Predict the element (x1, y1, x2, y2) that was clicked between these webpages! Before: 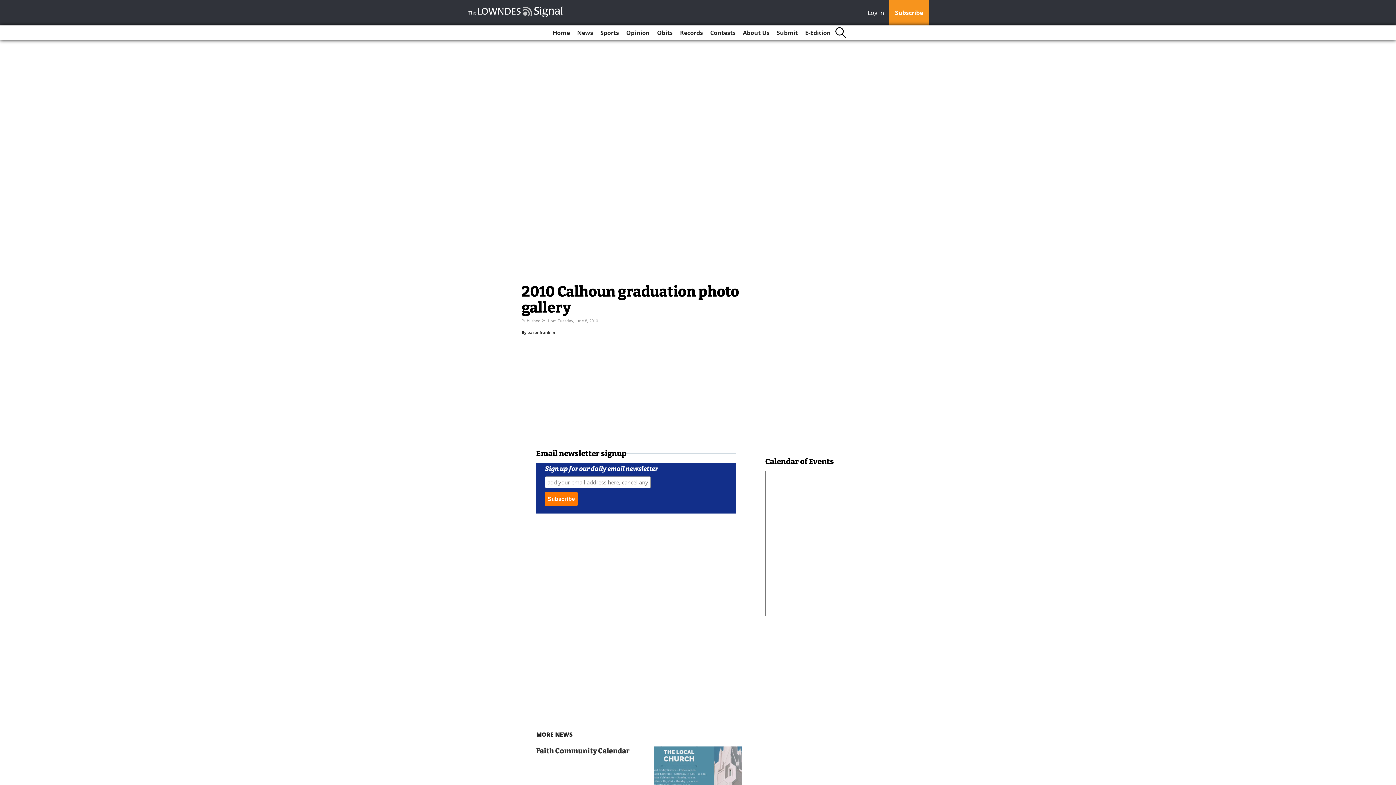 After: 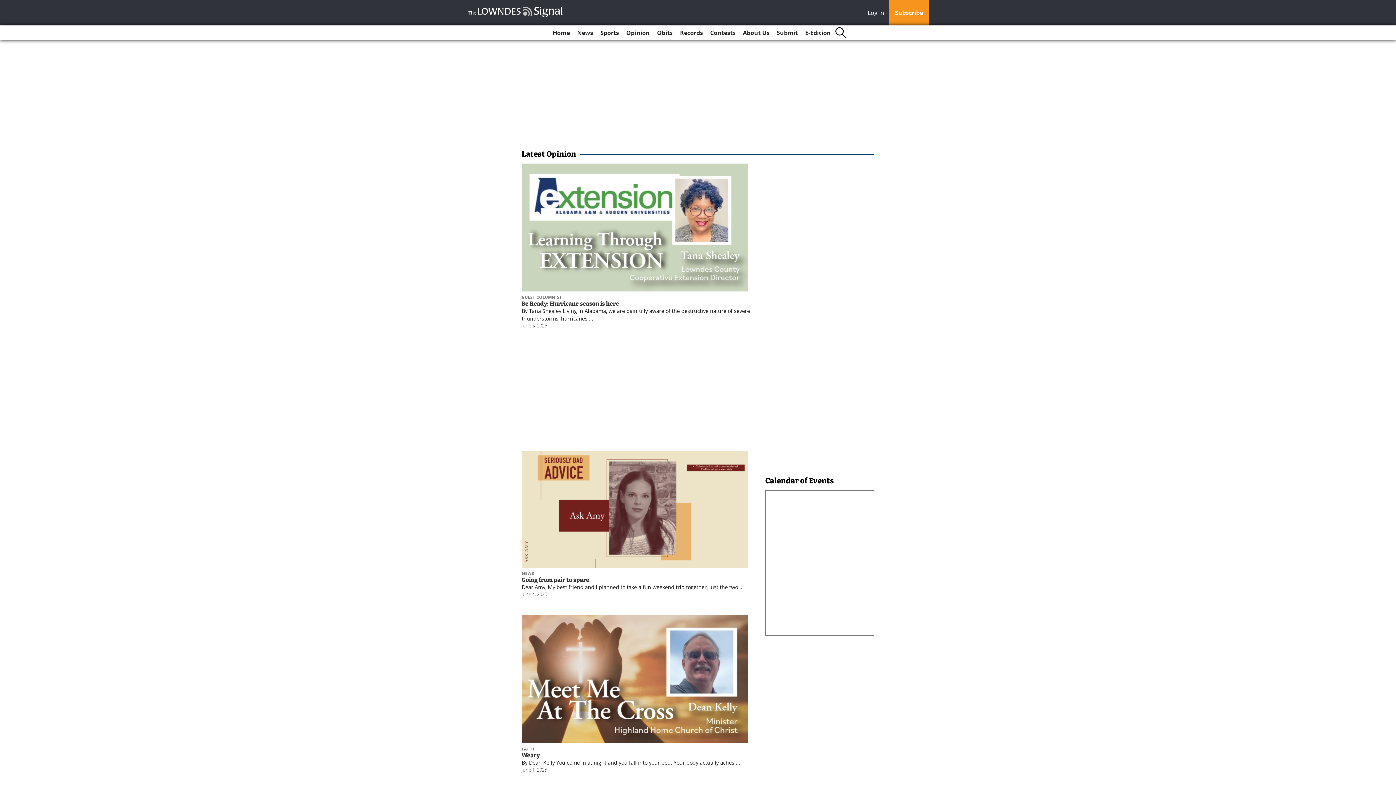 Action: label: Opinion bbox: (623, 25, 652, 40)